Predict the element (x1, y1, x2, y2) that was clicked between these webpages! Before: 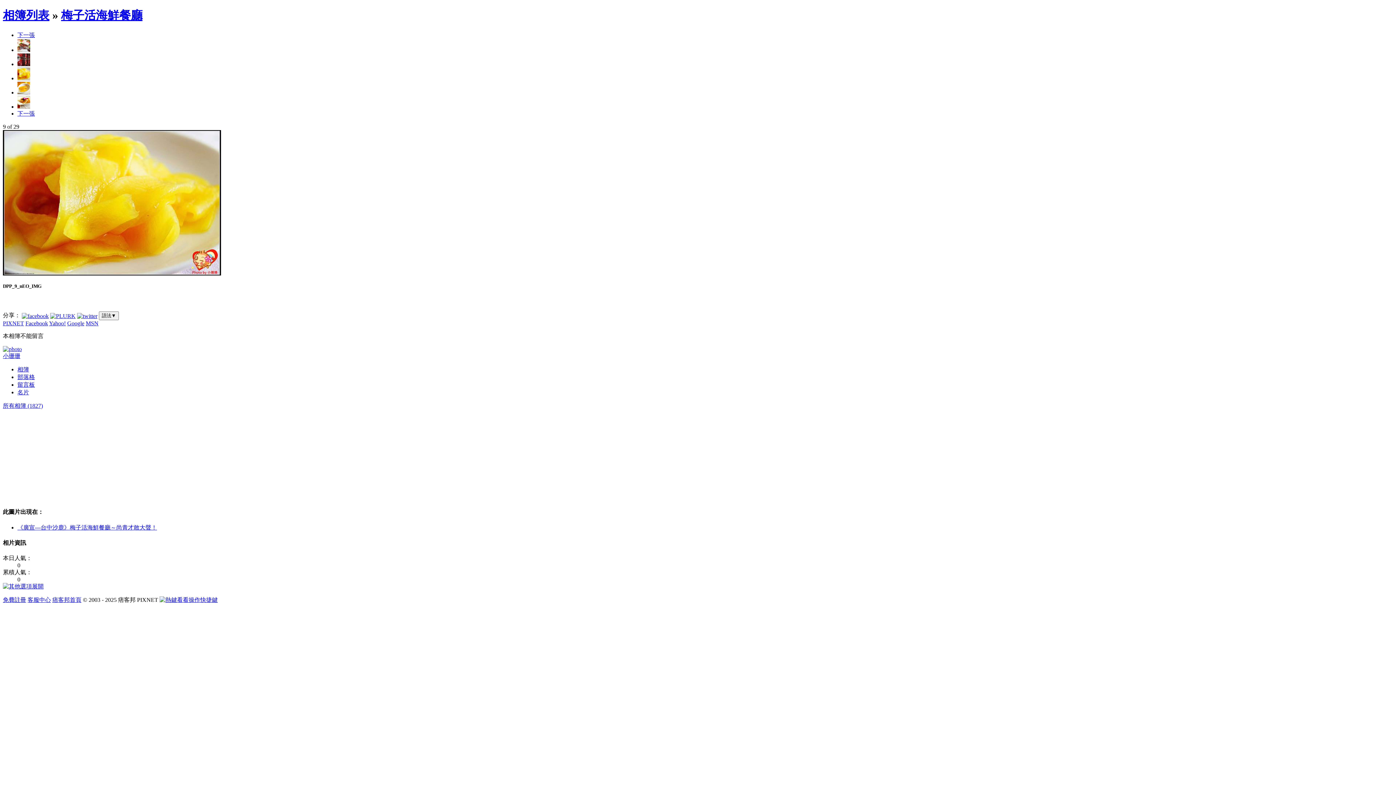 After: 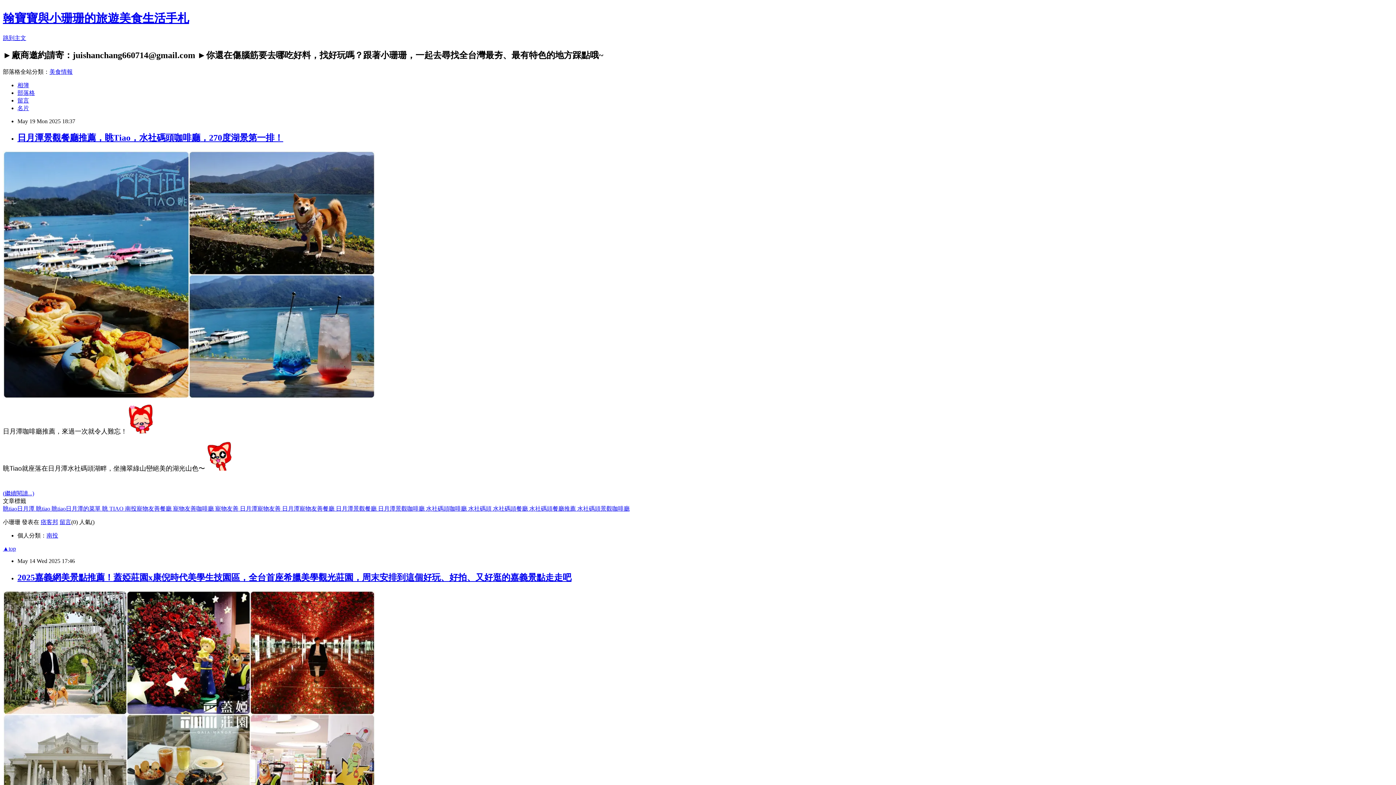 Action: label: 部落格 bbox: (17, 374, 34, 380)